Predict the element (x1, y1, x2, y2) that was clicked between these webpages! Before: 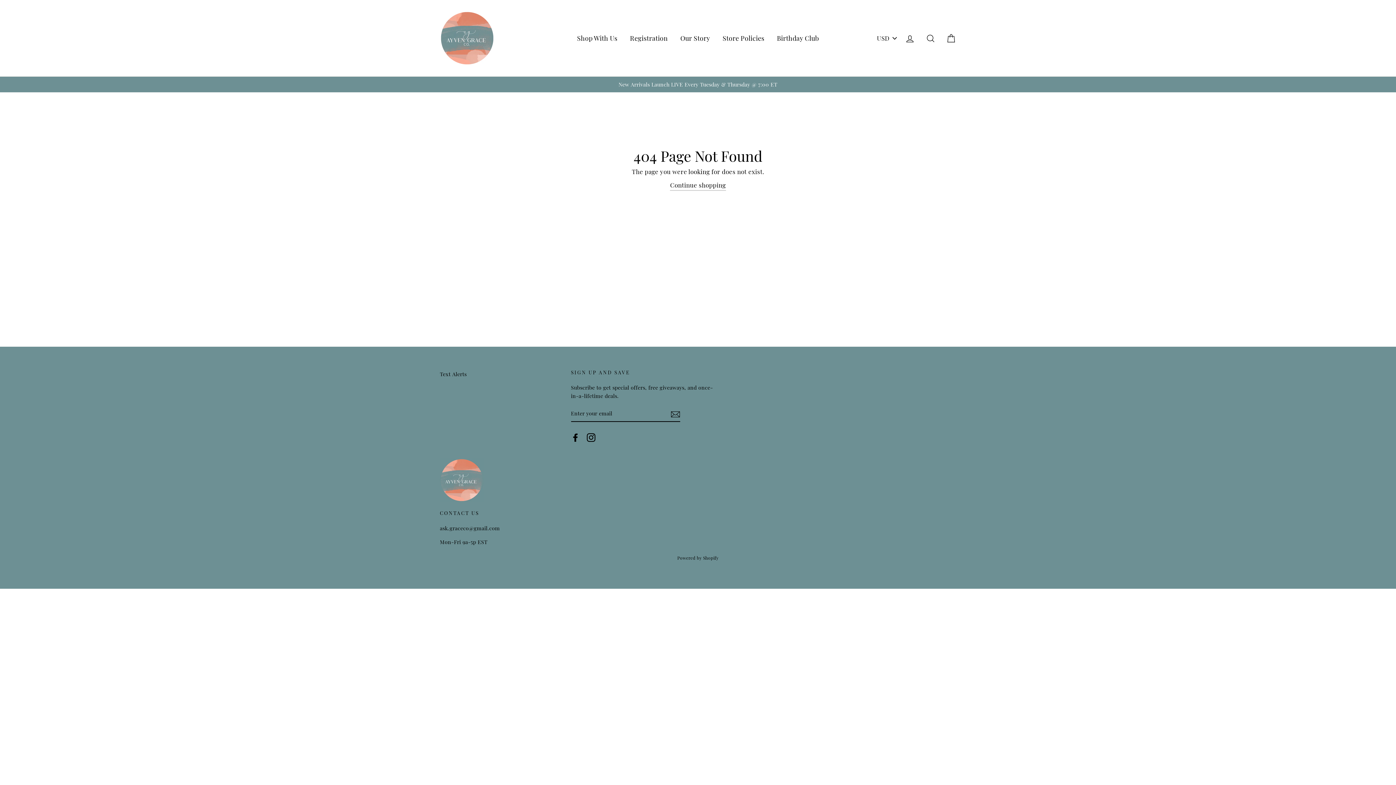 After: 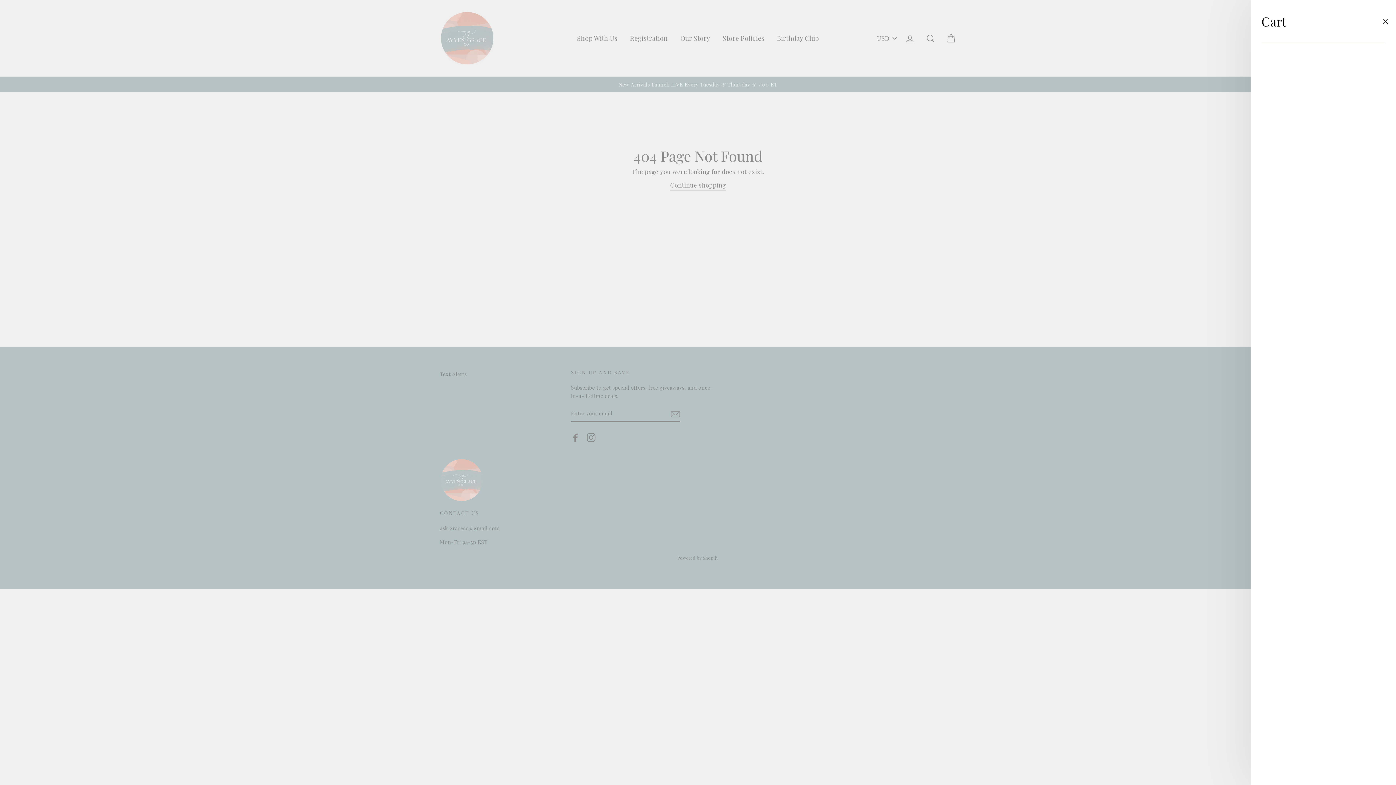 Action: bbox: (941, 29, 960, 46) label: Cart